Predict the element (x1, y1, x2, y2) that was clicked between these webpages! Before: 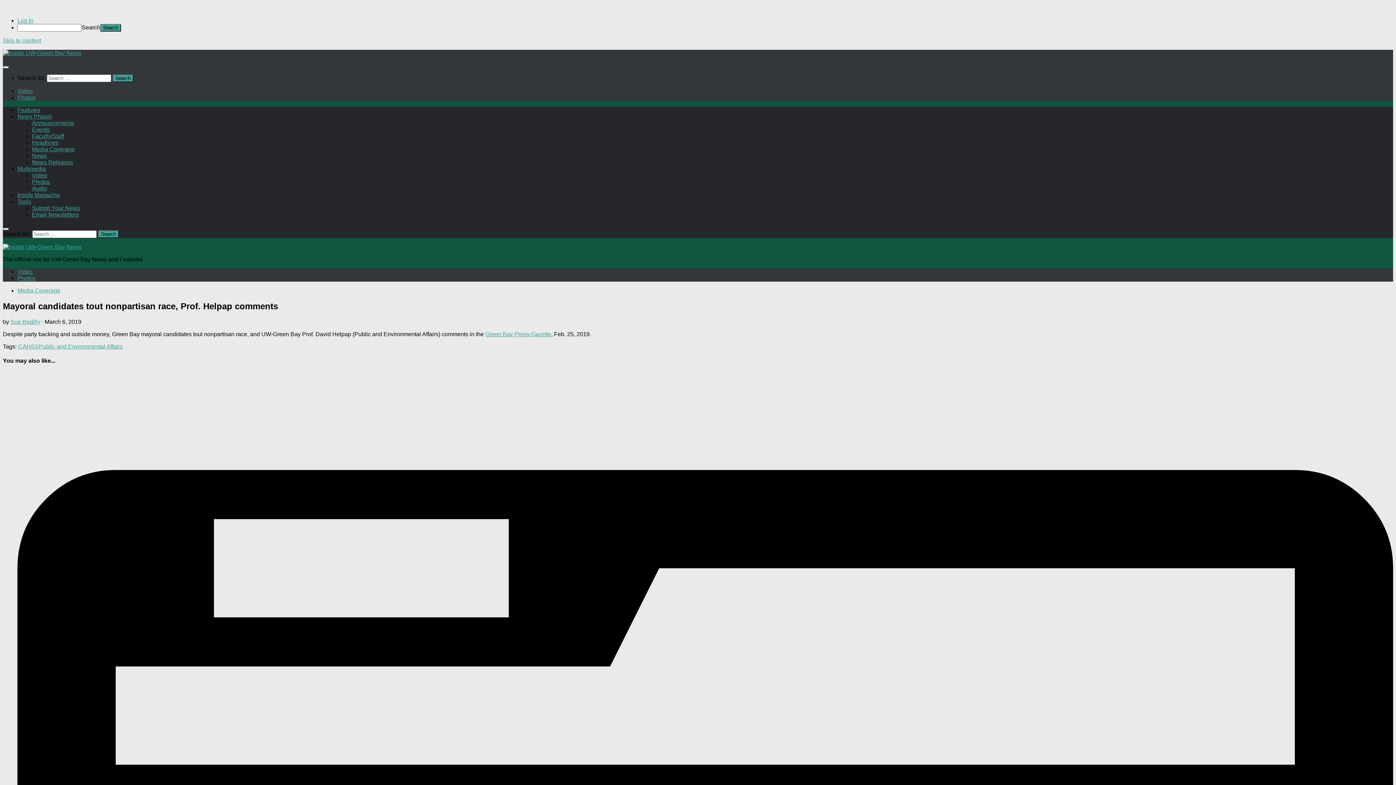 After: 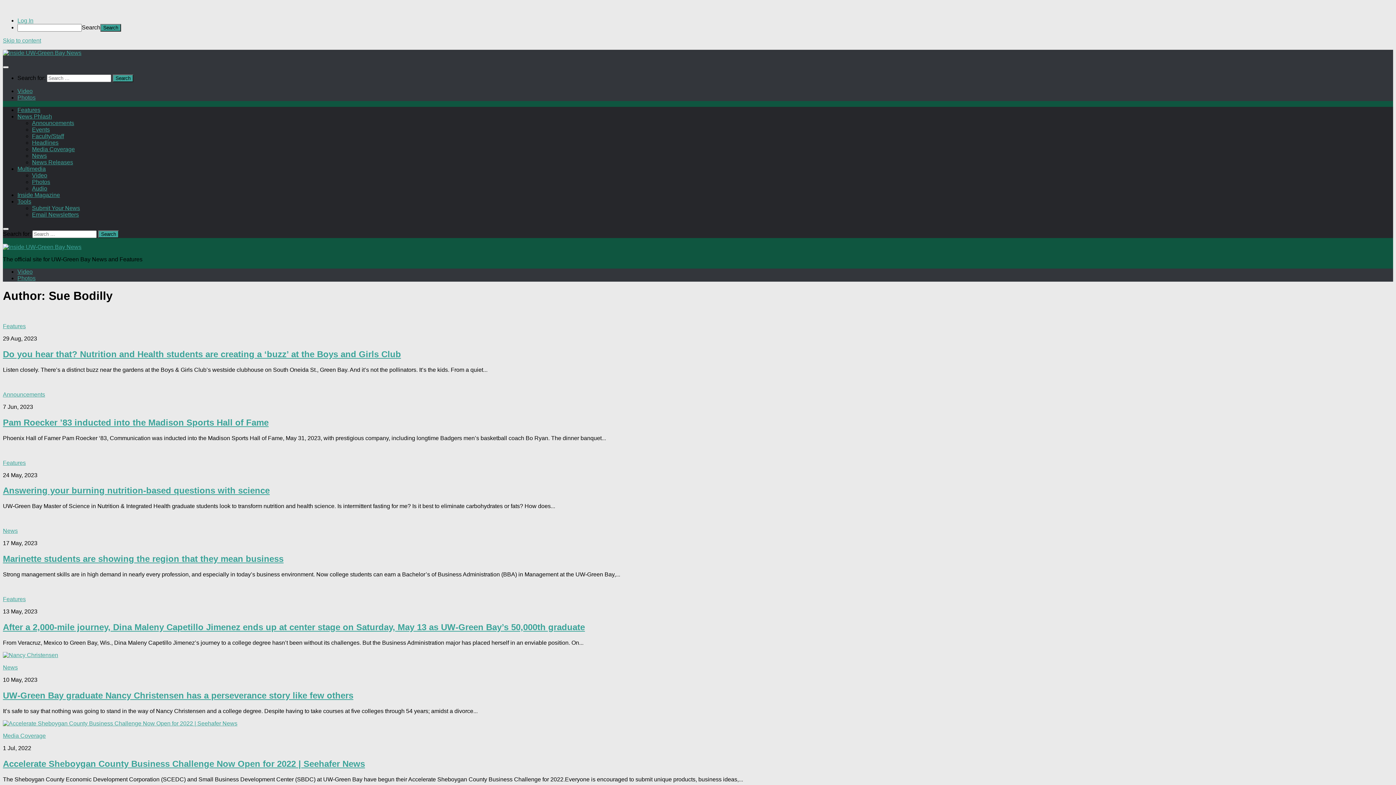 Action: label: Sue Bodilly bbox: (10, 318, 40, 325)